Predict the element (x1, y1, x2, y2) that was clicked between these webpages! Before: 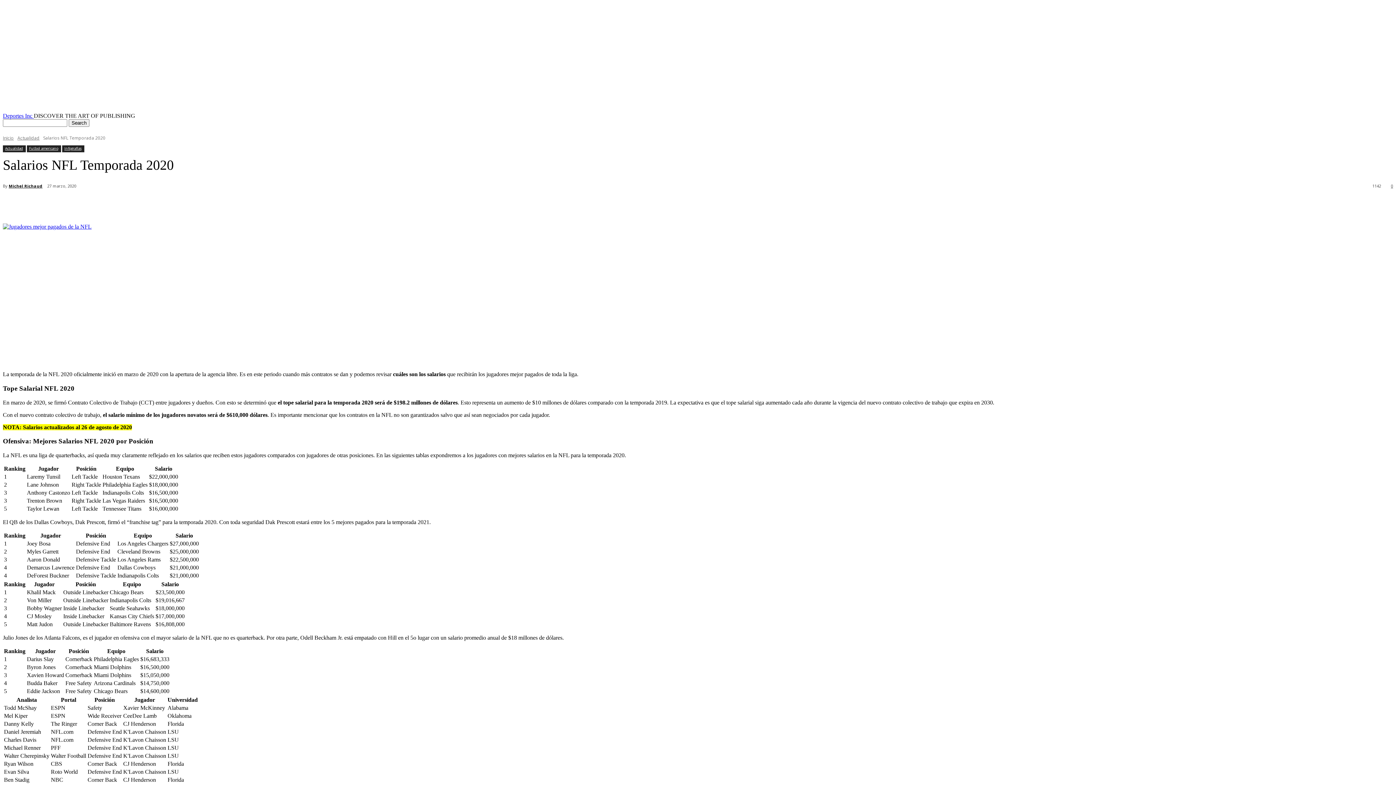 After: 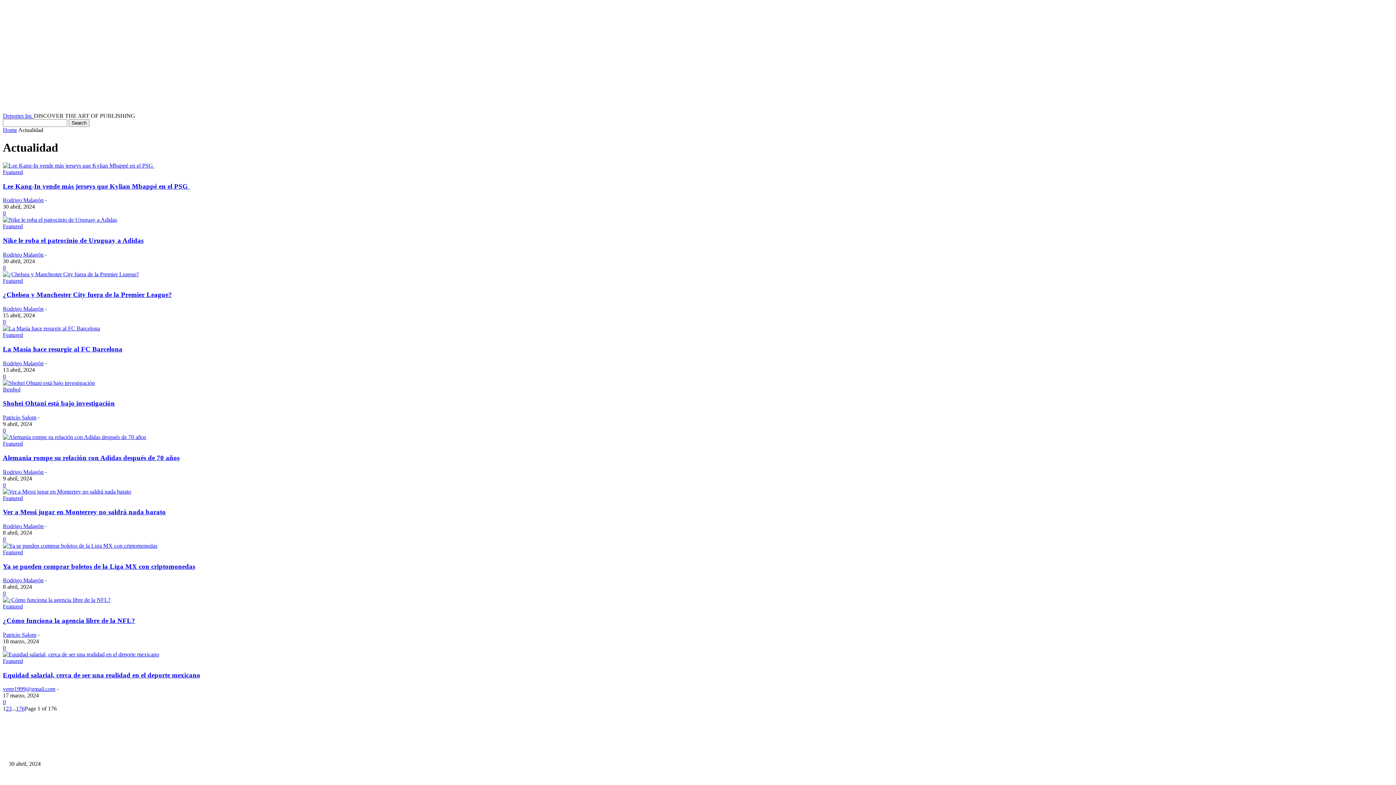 Action: label: Actualidad bbox: (17, 134, 39, 141)